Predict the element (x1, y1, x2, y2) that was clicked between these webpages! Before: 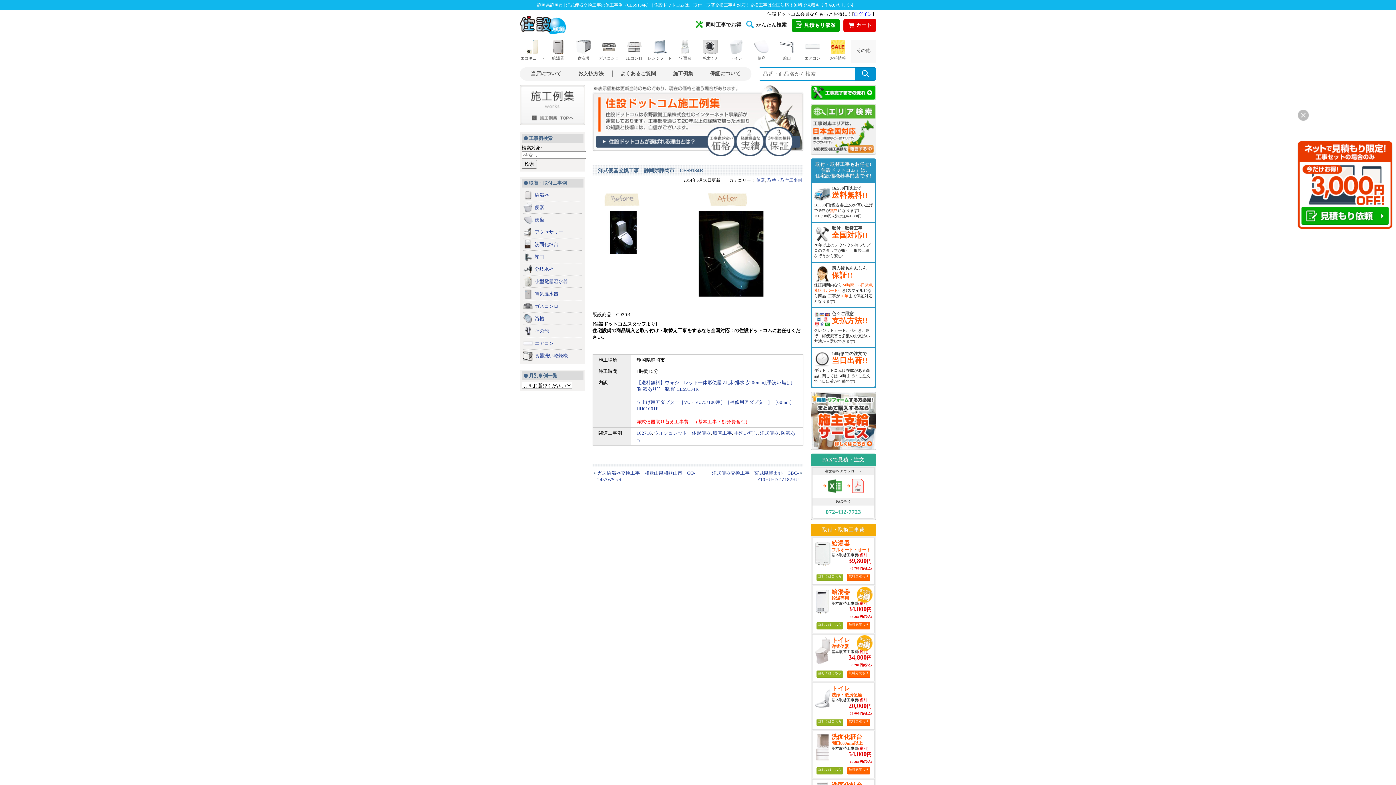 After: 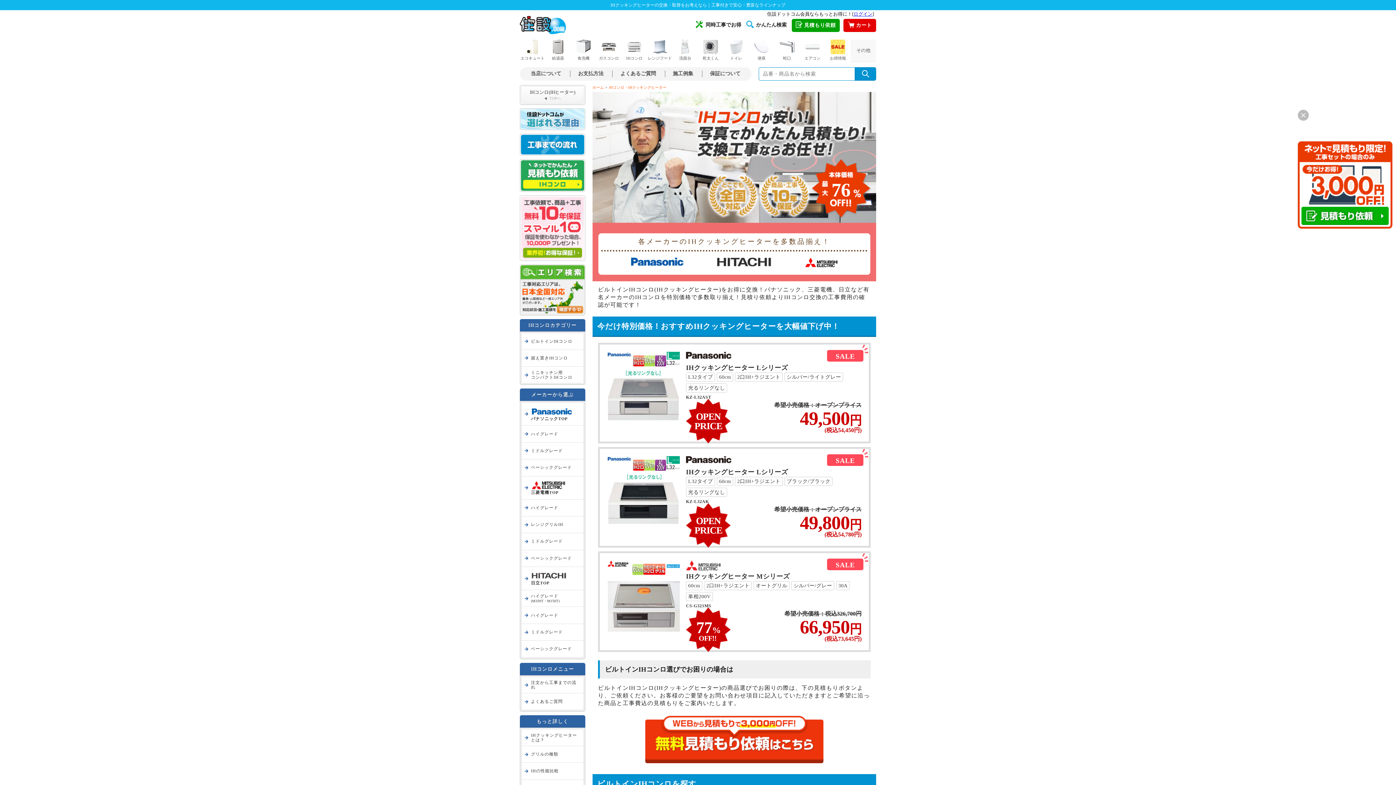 Action: bbox: (621, 39, 647, 62) label: IHコンロ